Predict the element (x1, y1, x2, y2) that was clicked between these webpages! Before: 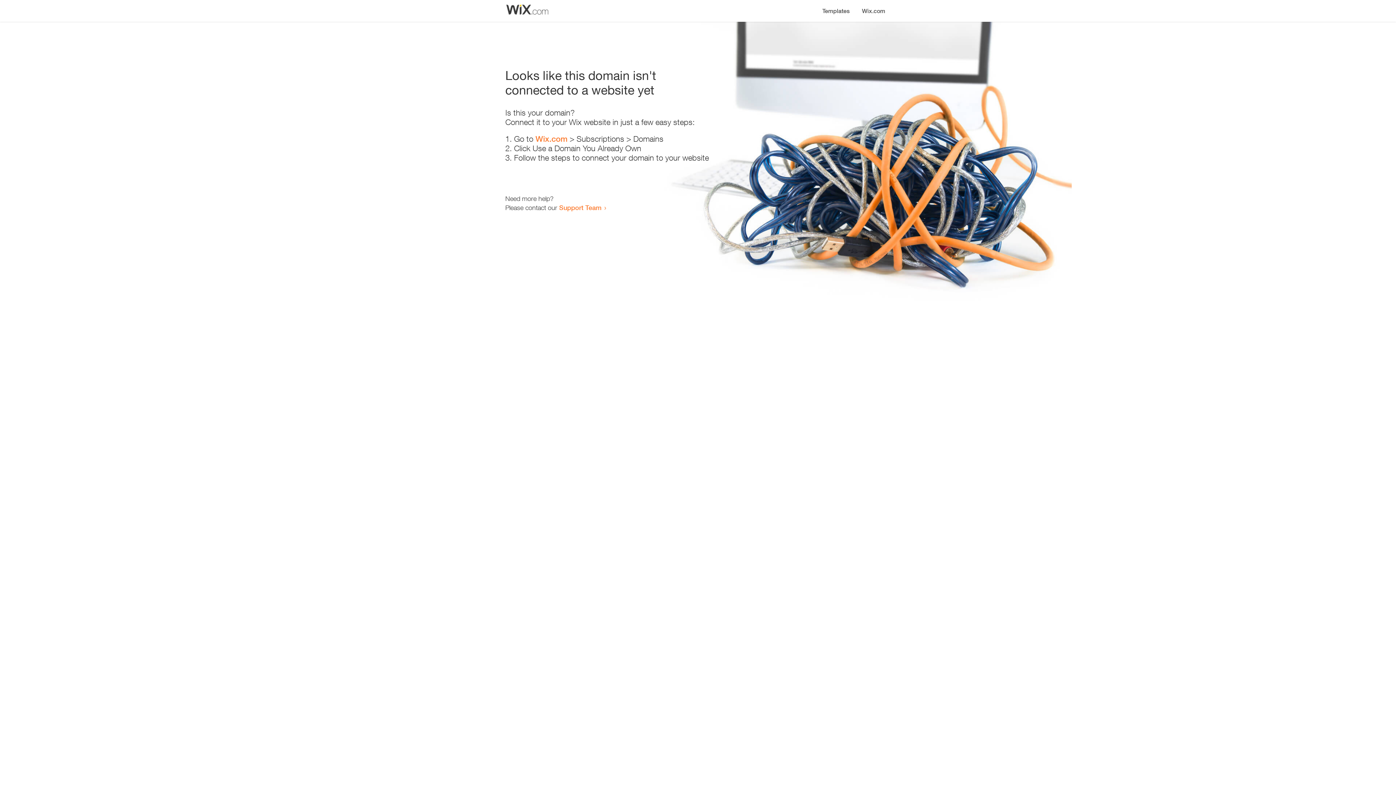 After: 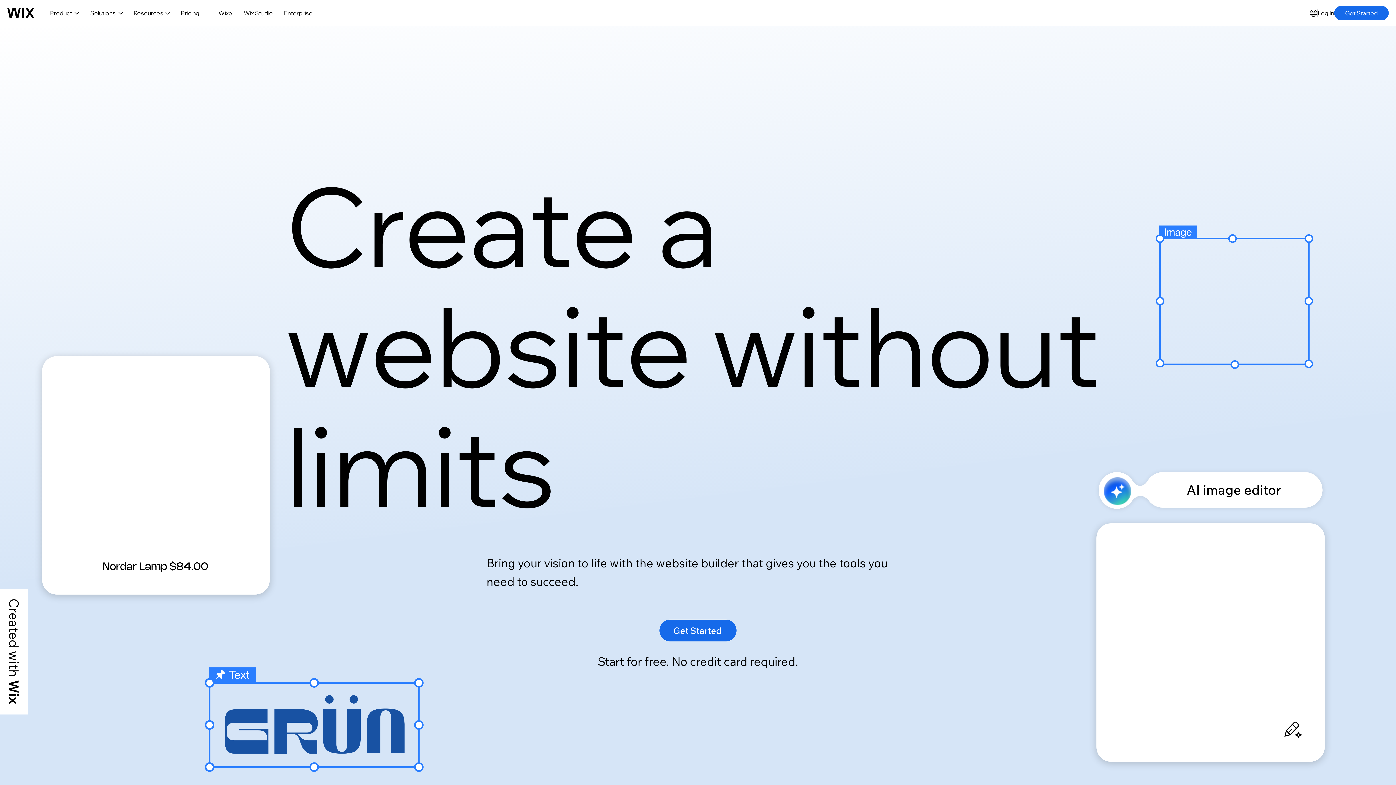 Action: bbox: (856, 0, 890, 14) label: Wix.com